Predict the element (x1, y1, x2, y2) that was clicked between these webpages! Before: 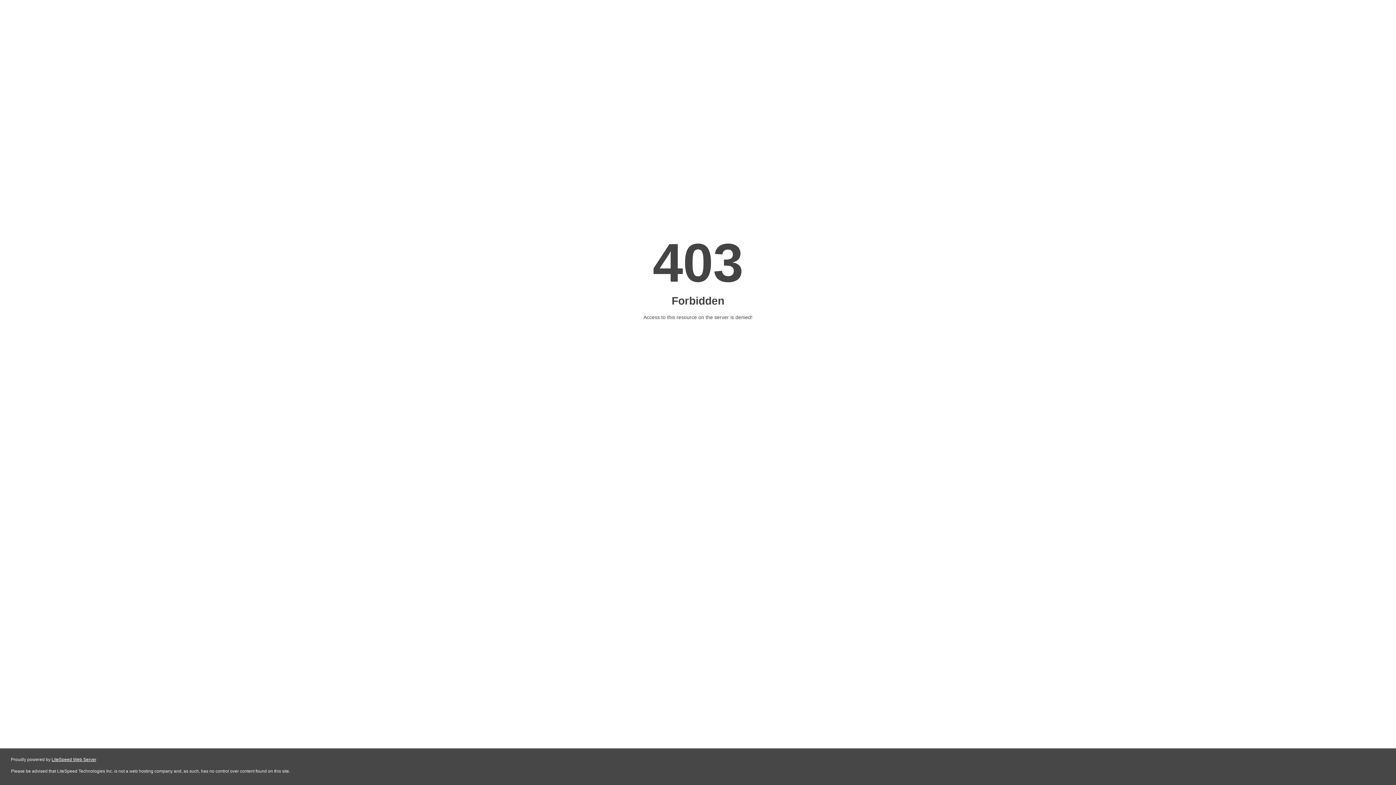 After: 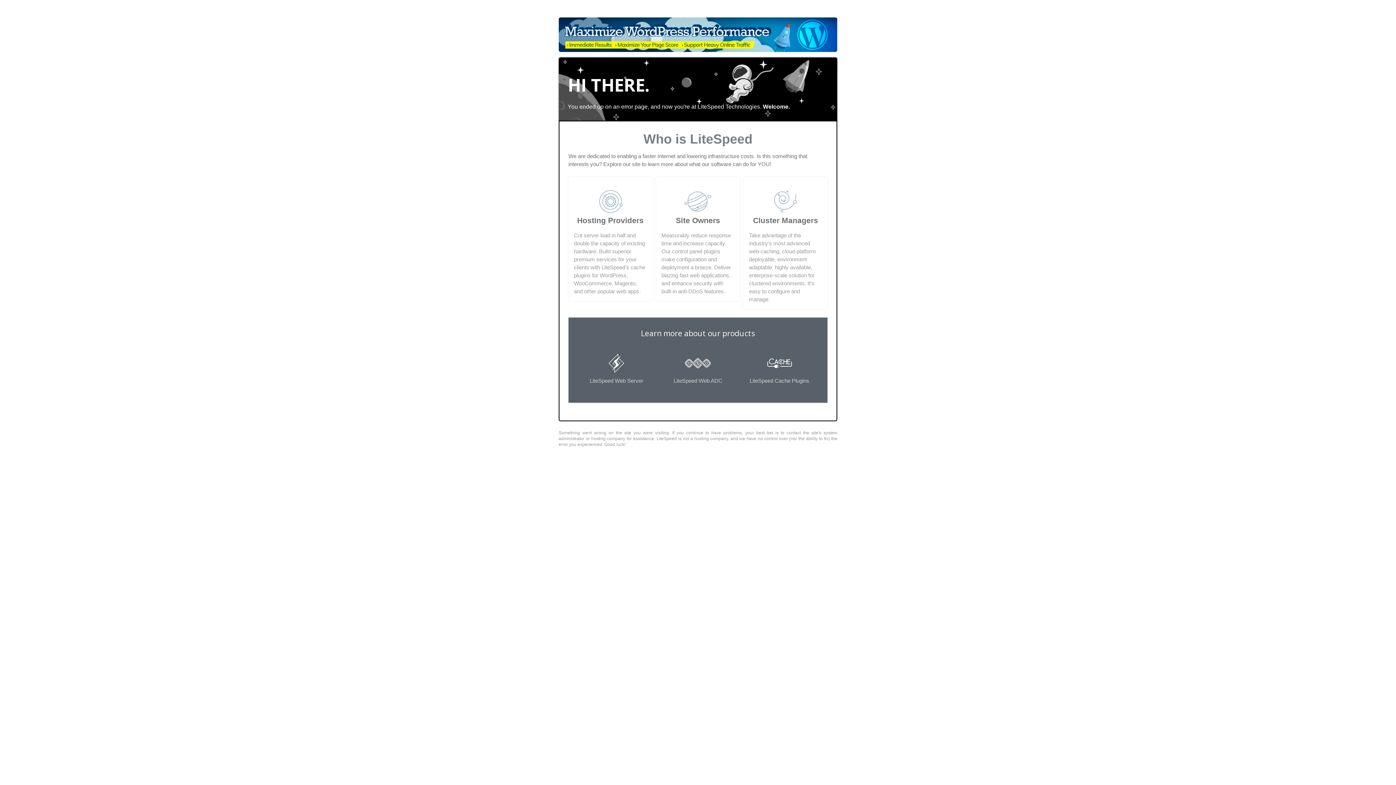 Action: label: LiteSpeed Web Server bbox: (51, 757, 96, 762)